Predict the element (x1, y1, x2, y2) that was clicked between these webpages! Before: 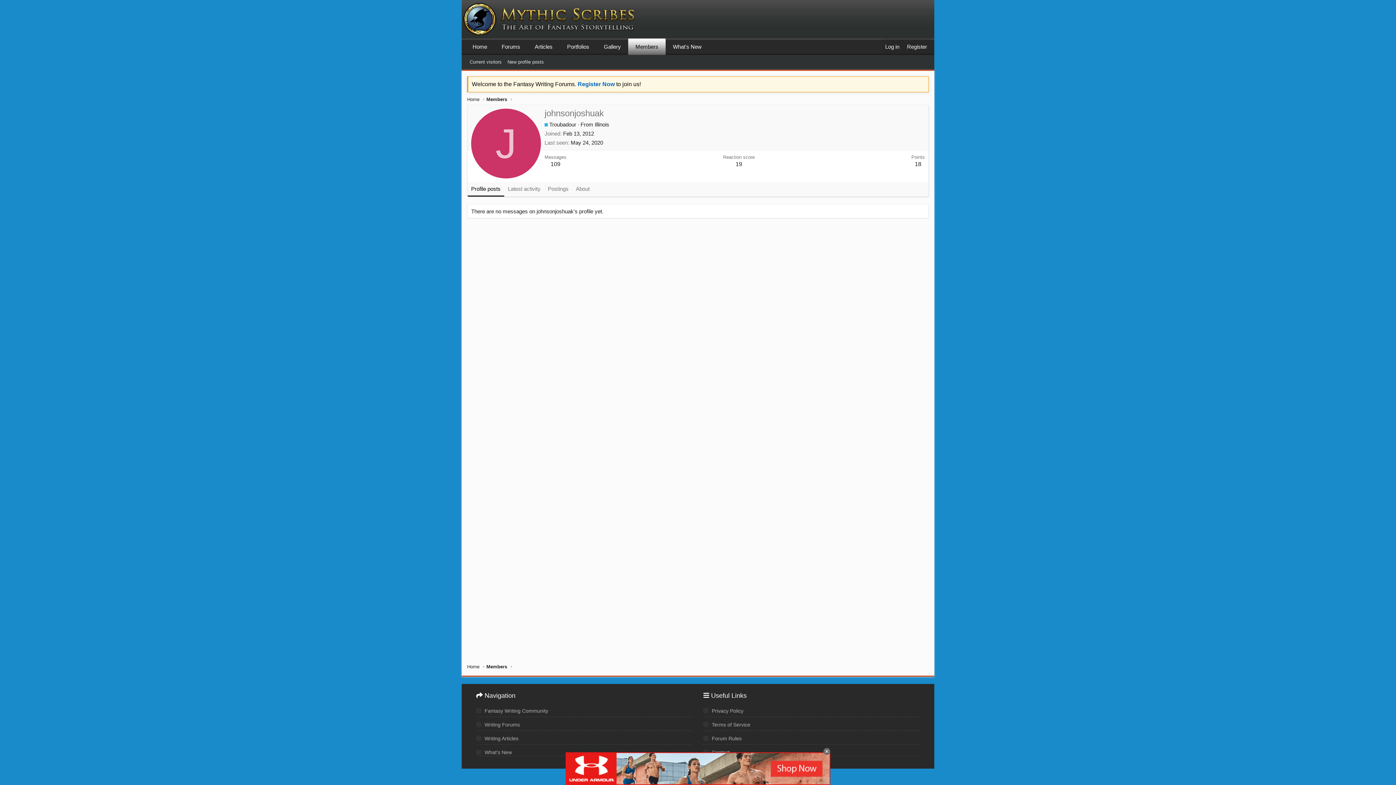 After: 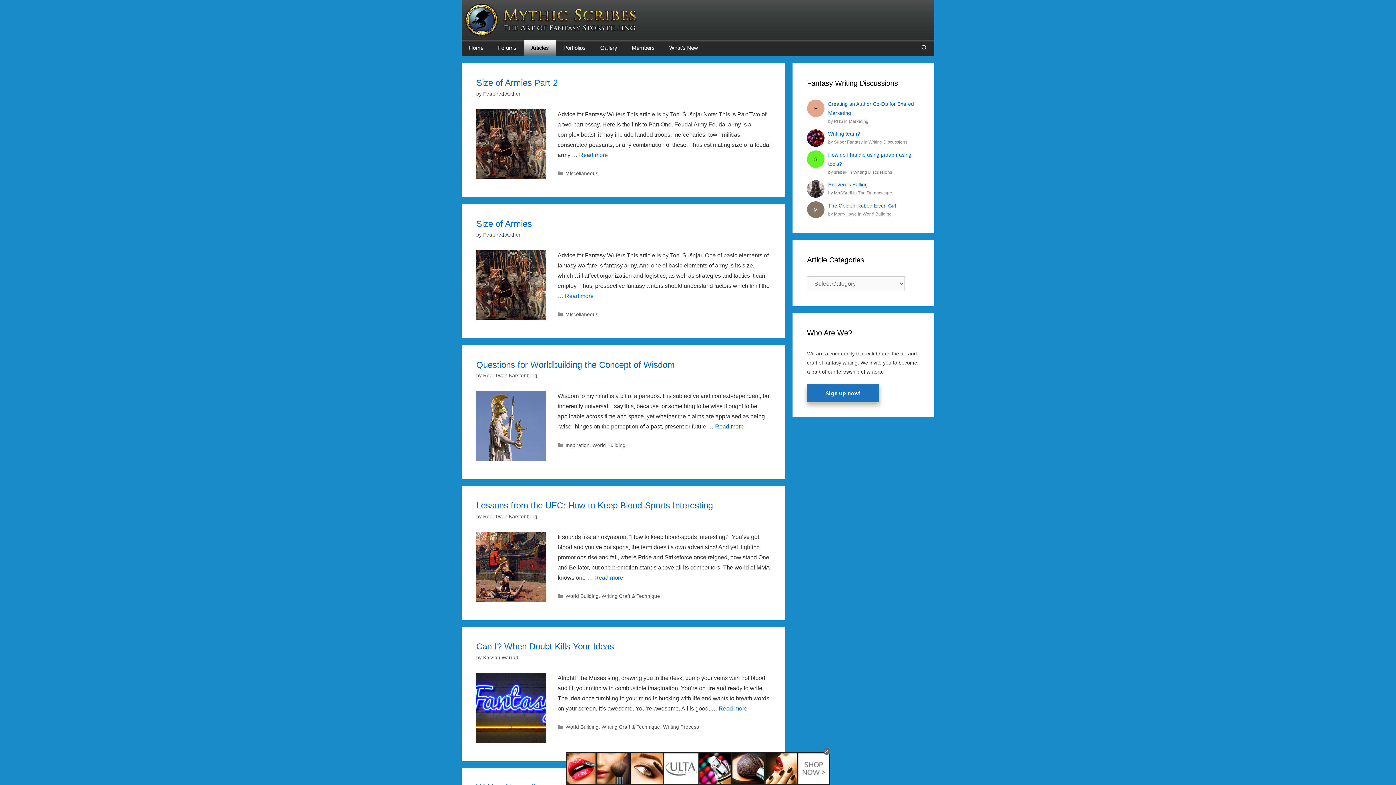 Action: label:  Writing Articles bbox: (476, 733, 692, 745)